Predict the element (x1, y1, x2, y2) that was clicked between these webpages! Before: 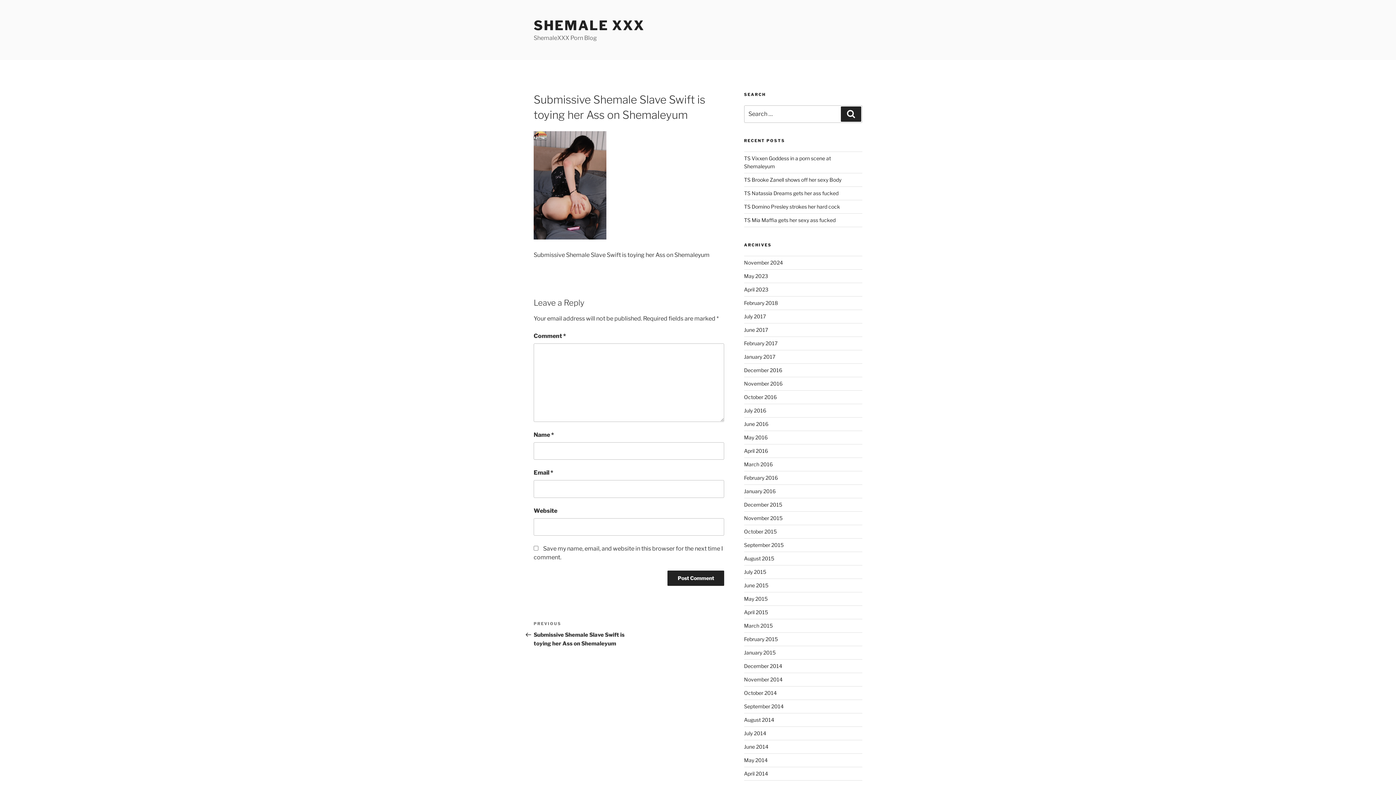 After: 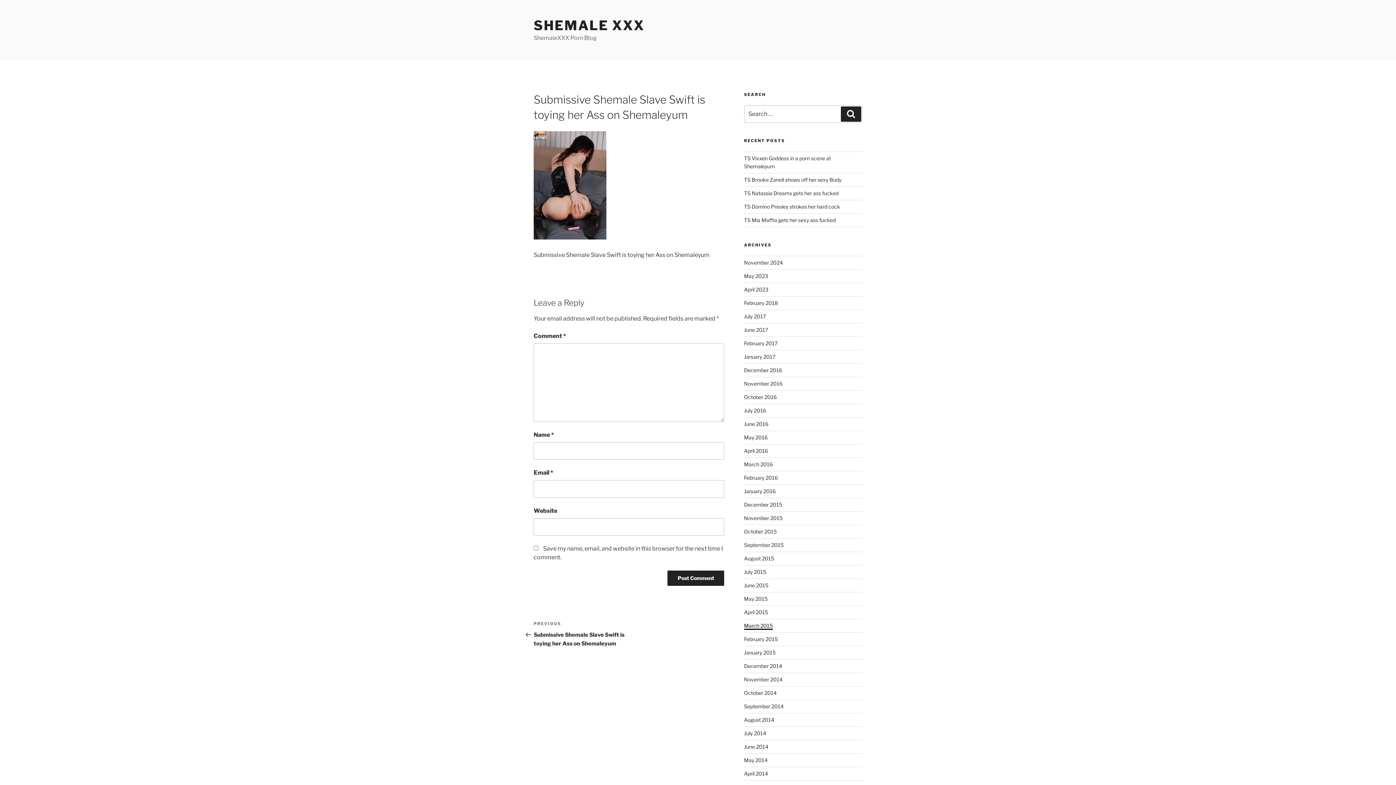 Action: bbox: (744, 623, 772, 629) label: March 2015